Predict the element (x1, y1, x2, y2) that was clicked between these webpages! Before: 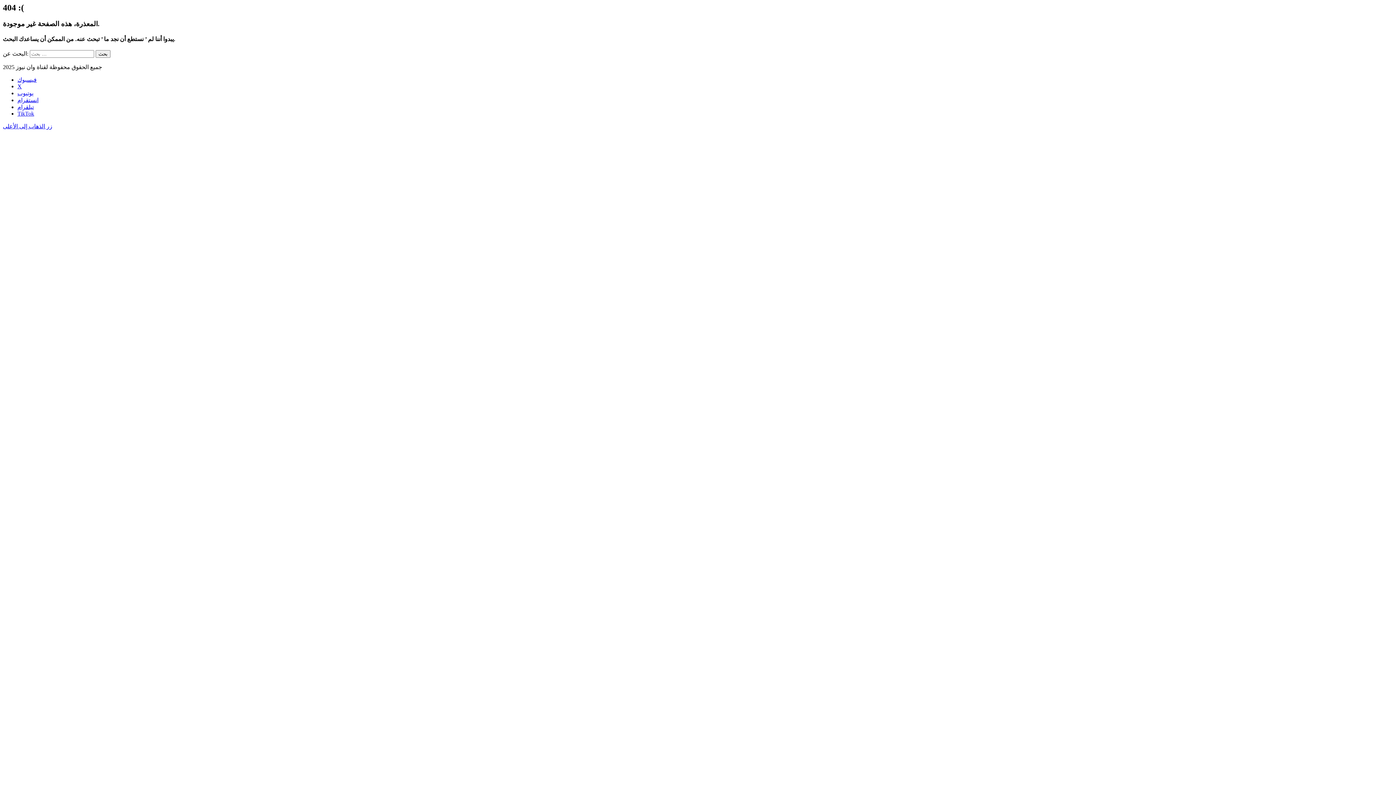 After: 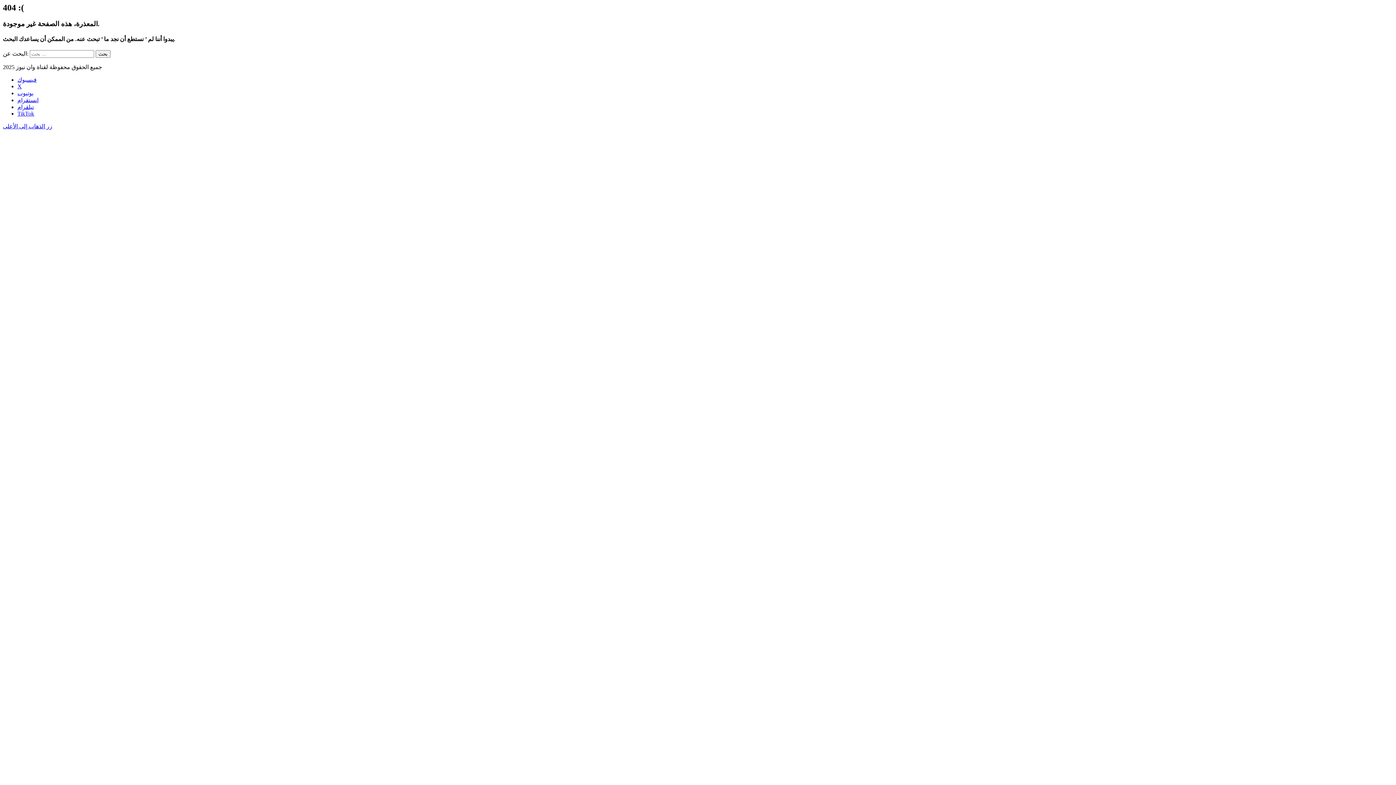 Action: bbox: (17, 110, 34, 116) label: ‫TikTok